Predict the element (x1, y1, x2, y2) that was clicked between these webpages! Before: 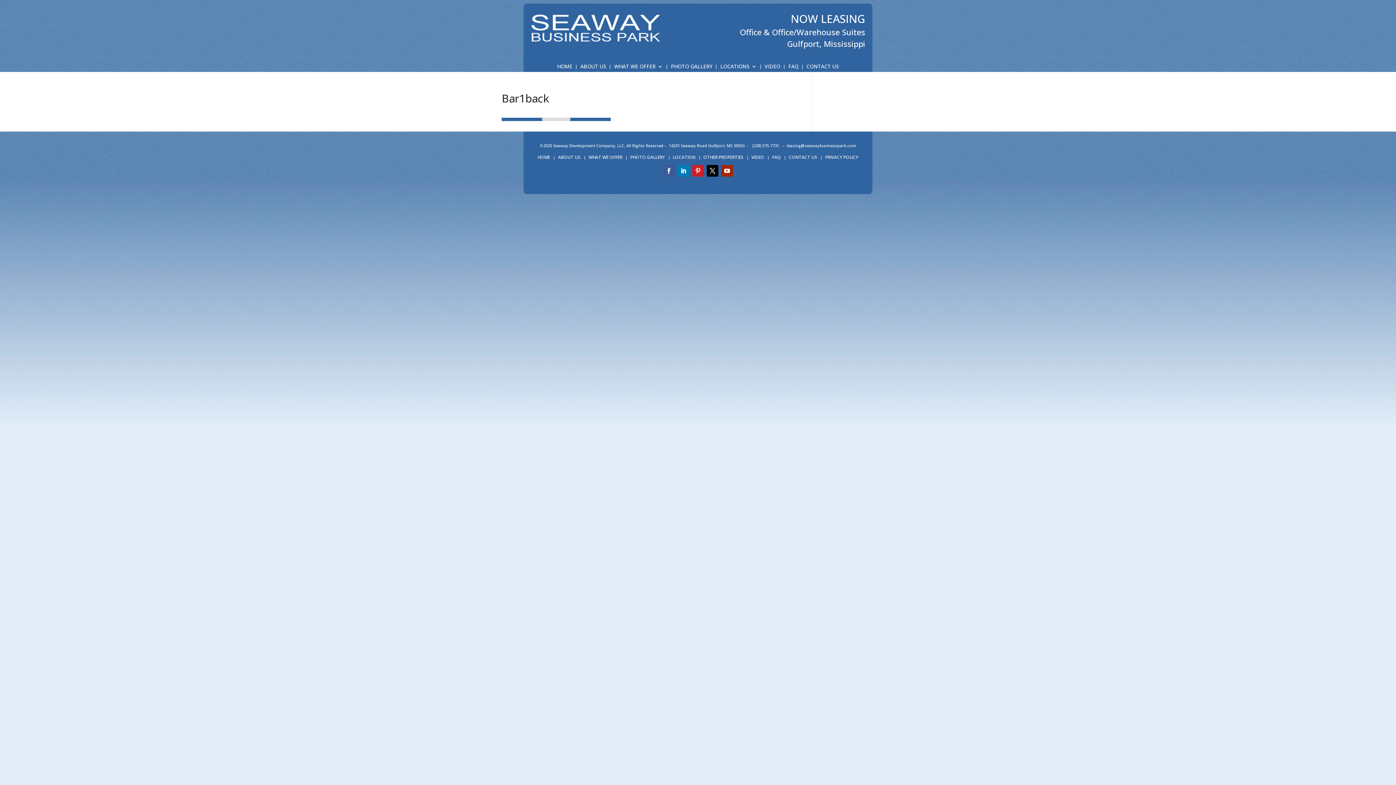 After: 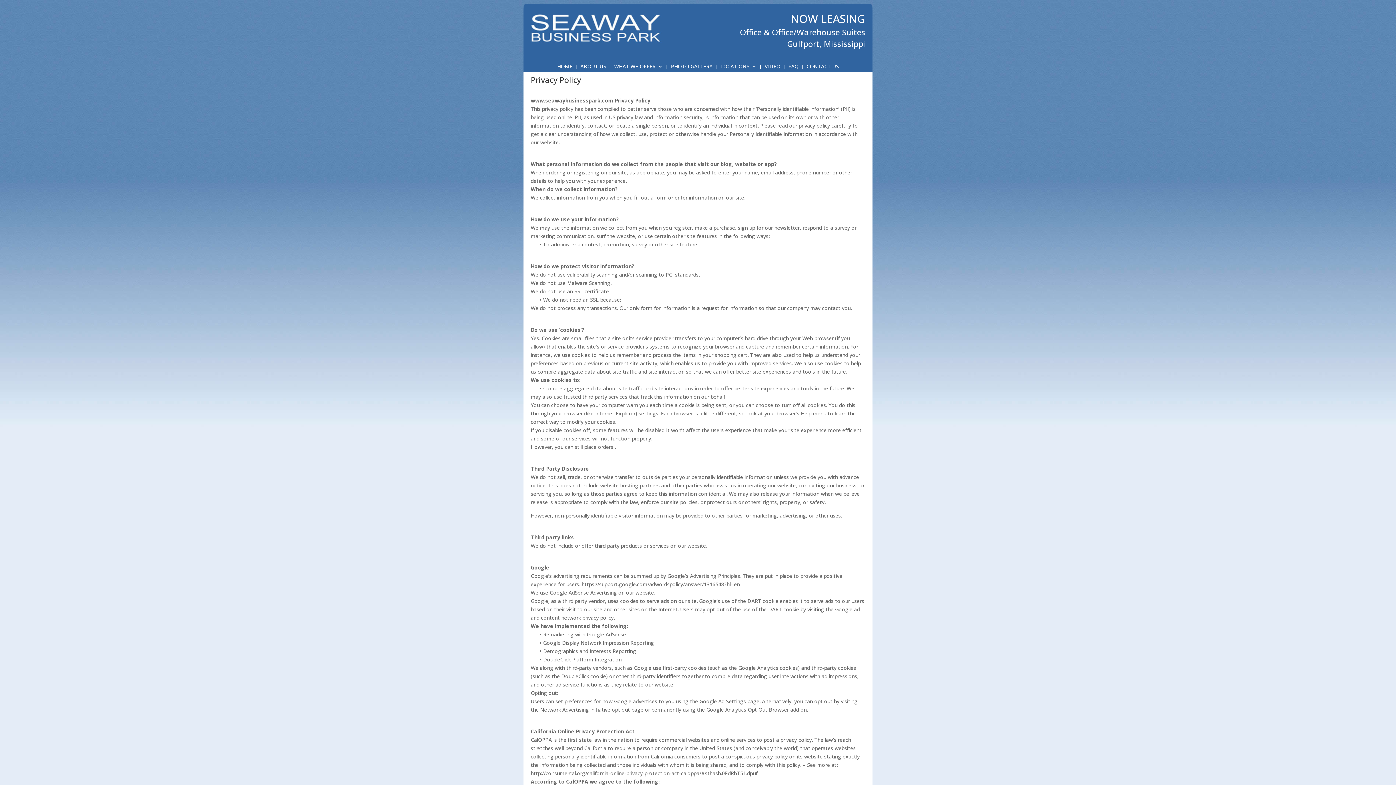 Action: label: PRIVACY POLICY bbox: (825, 154, 858, 162)